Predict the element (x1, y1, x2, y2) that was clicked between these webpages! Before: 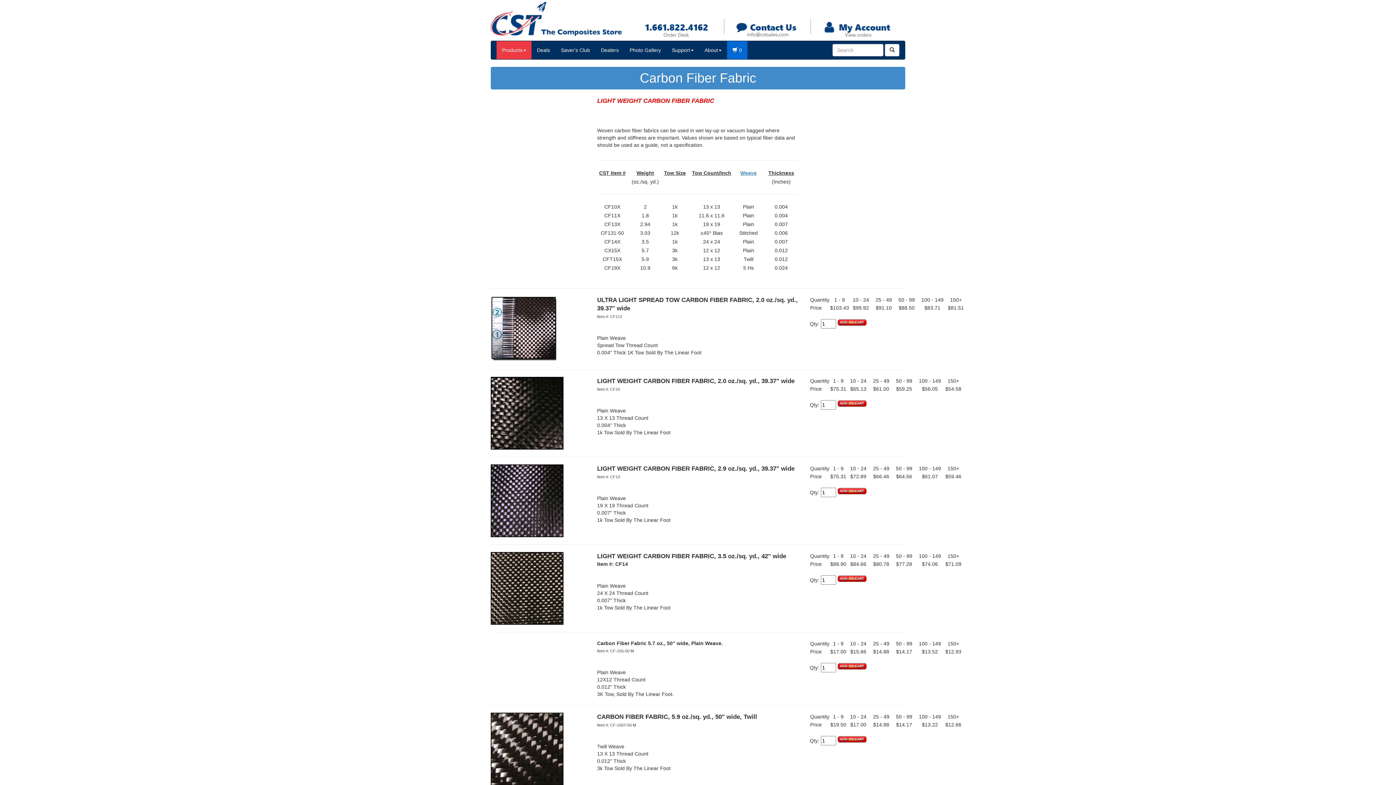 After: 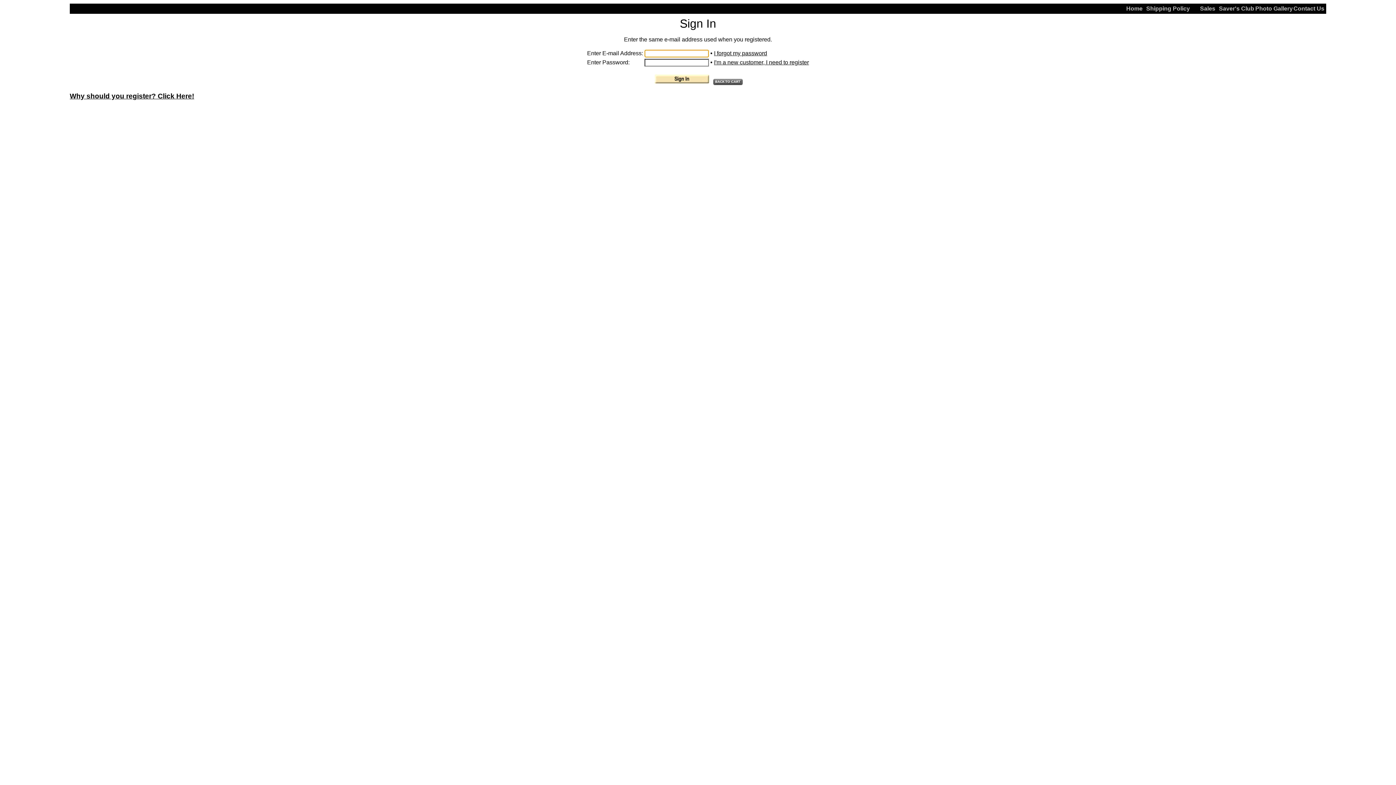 Action: bbox: (814, 2, 905, 38)